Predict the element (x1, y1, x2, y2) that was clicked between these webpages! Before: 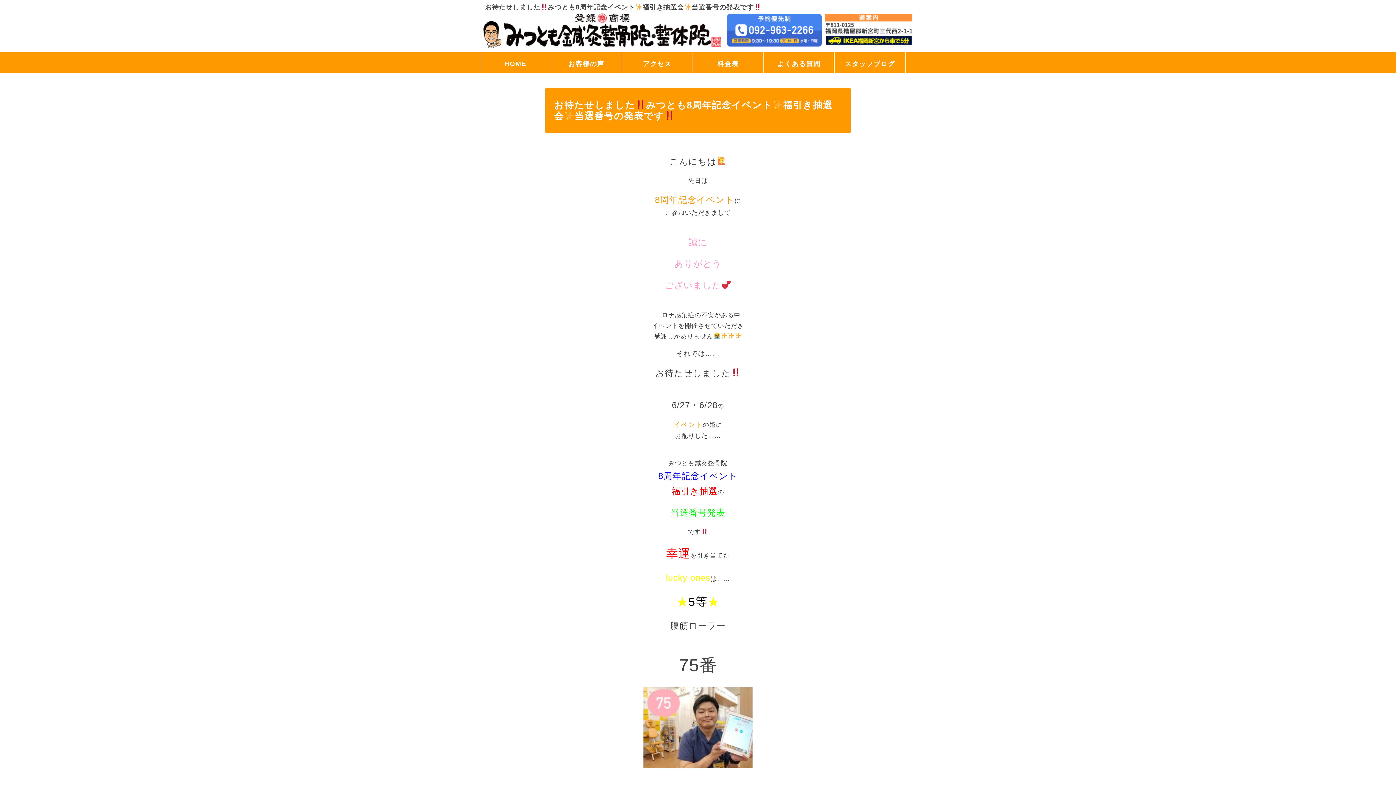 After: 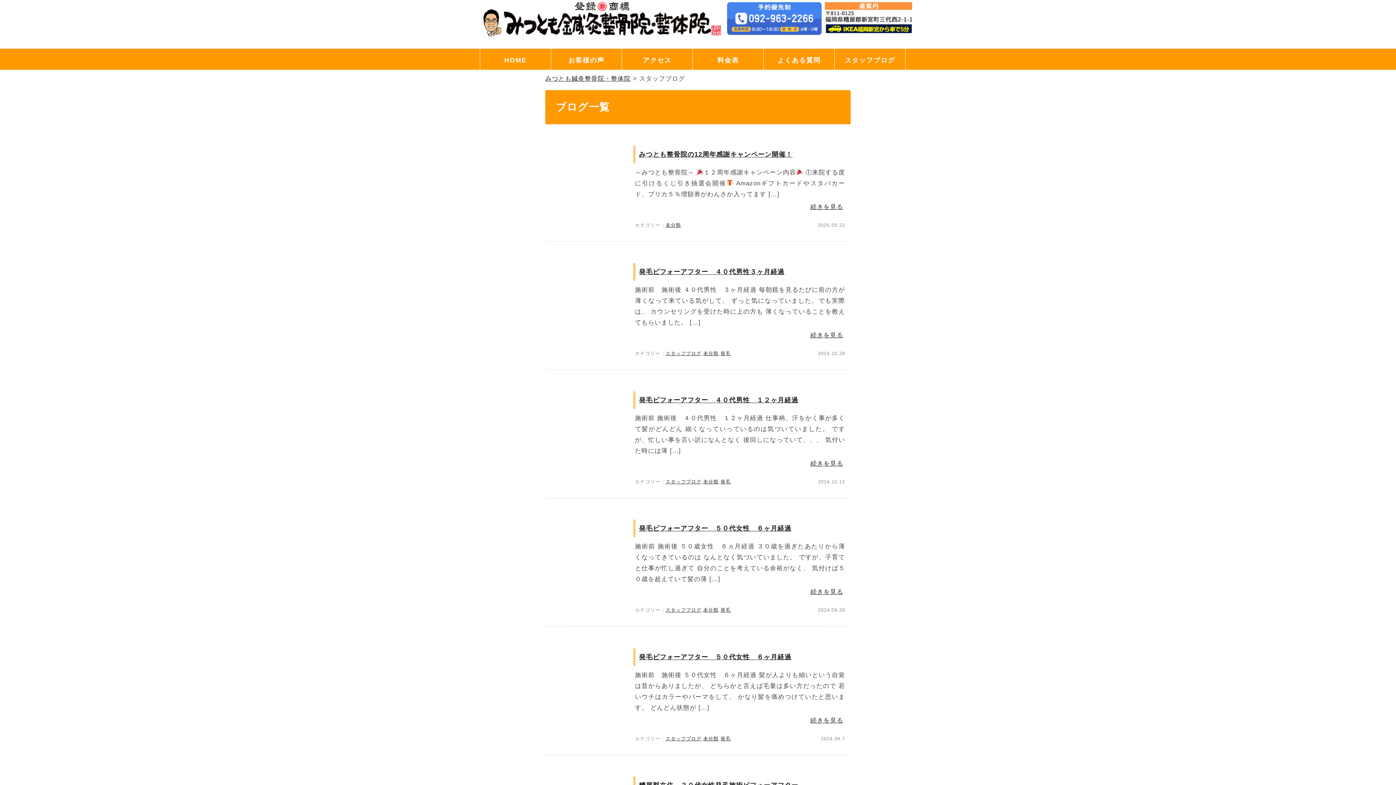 Action: bbox: (834, 52, 905, 73) label: スタッフブログ